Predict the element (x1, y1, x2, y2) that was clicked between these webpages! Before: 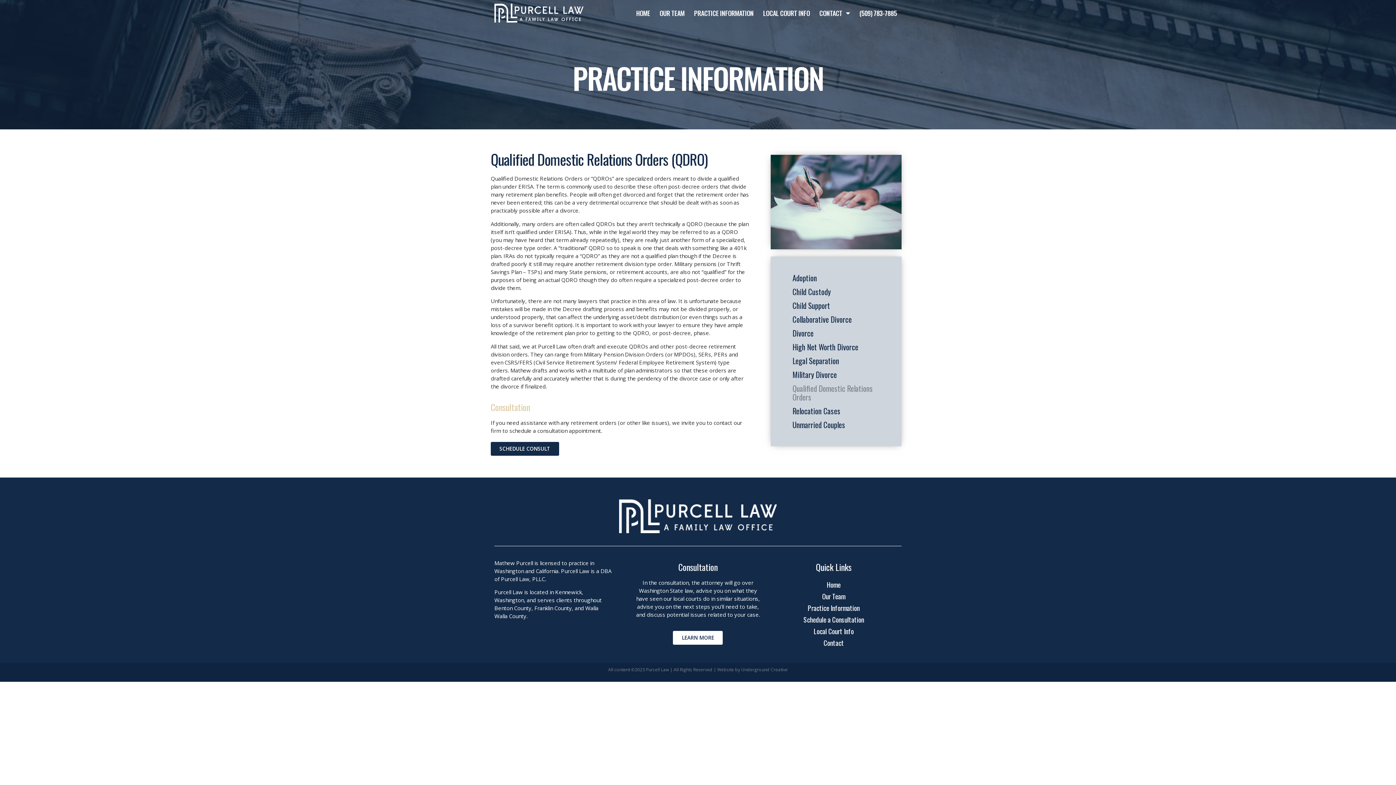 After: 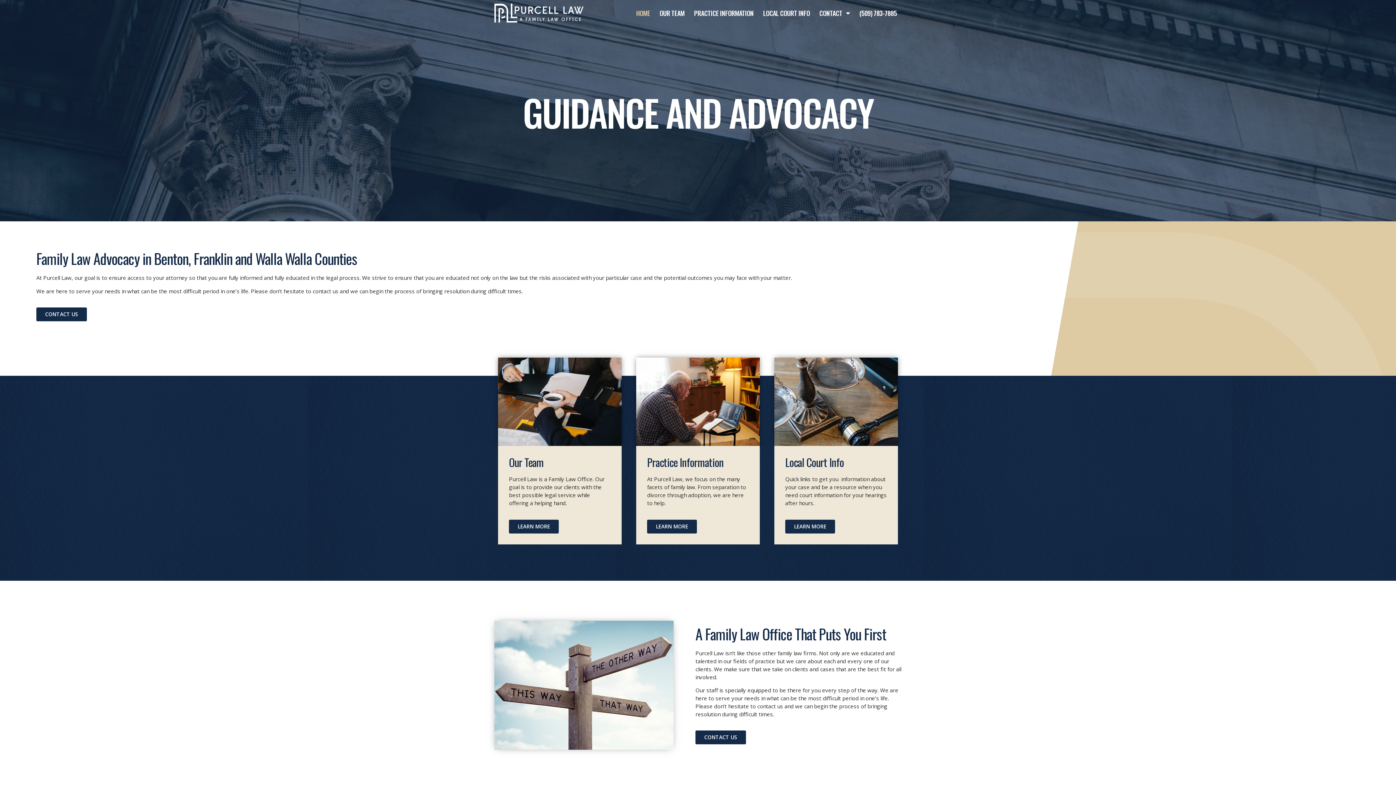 Action: bbox: (769, 578, 898, 590) label: Home